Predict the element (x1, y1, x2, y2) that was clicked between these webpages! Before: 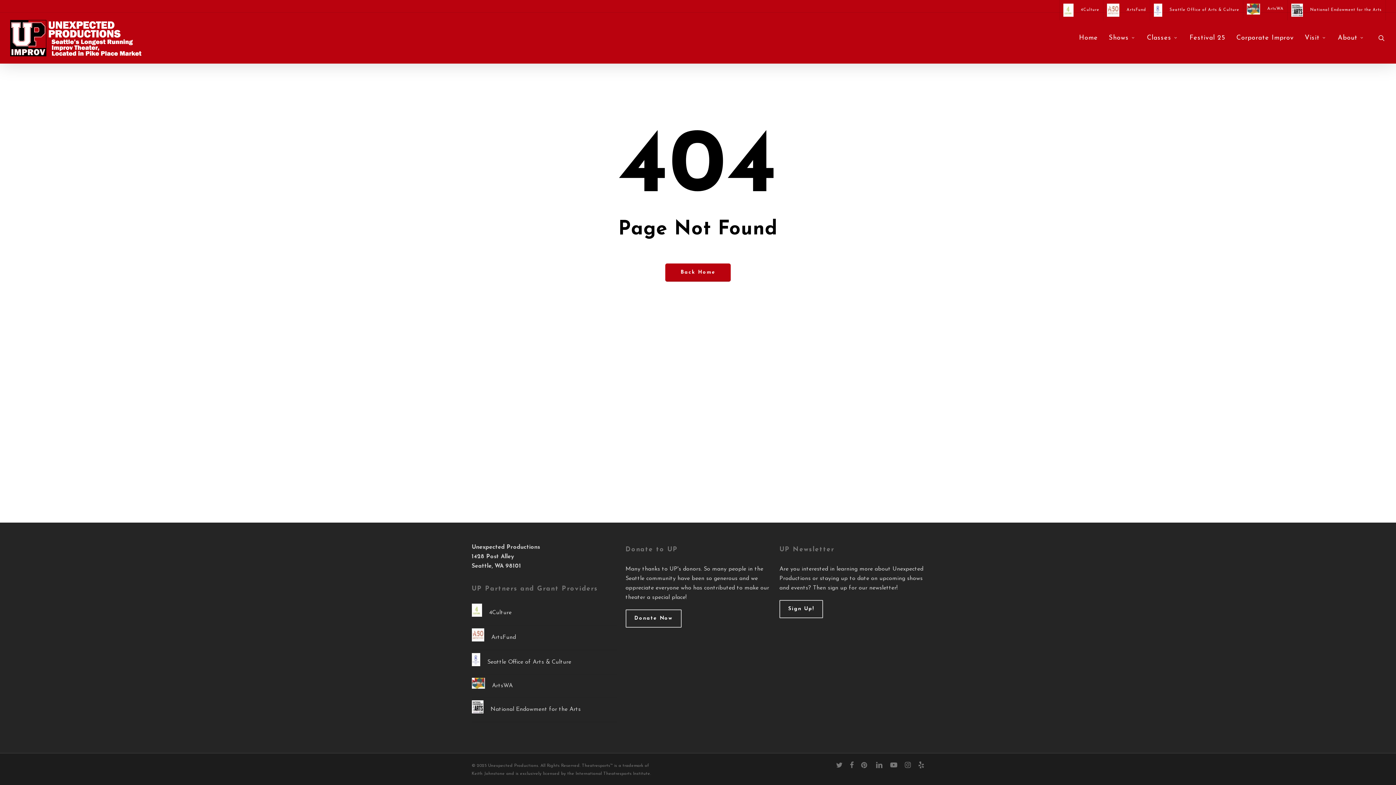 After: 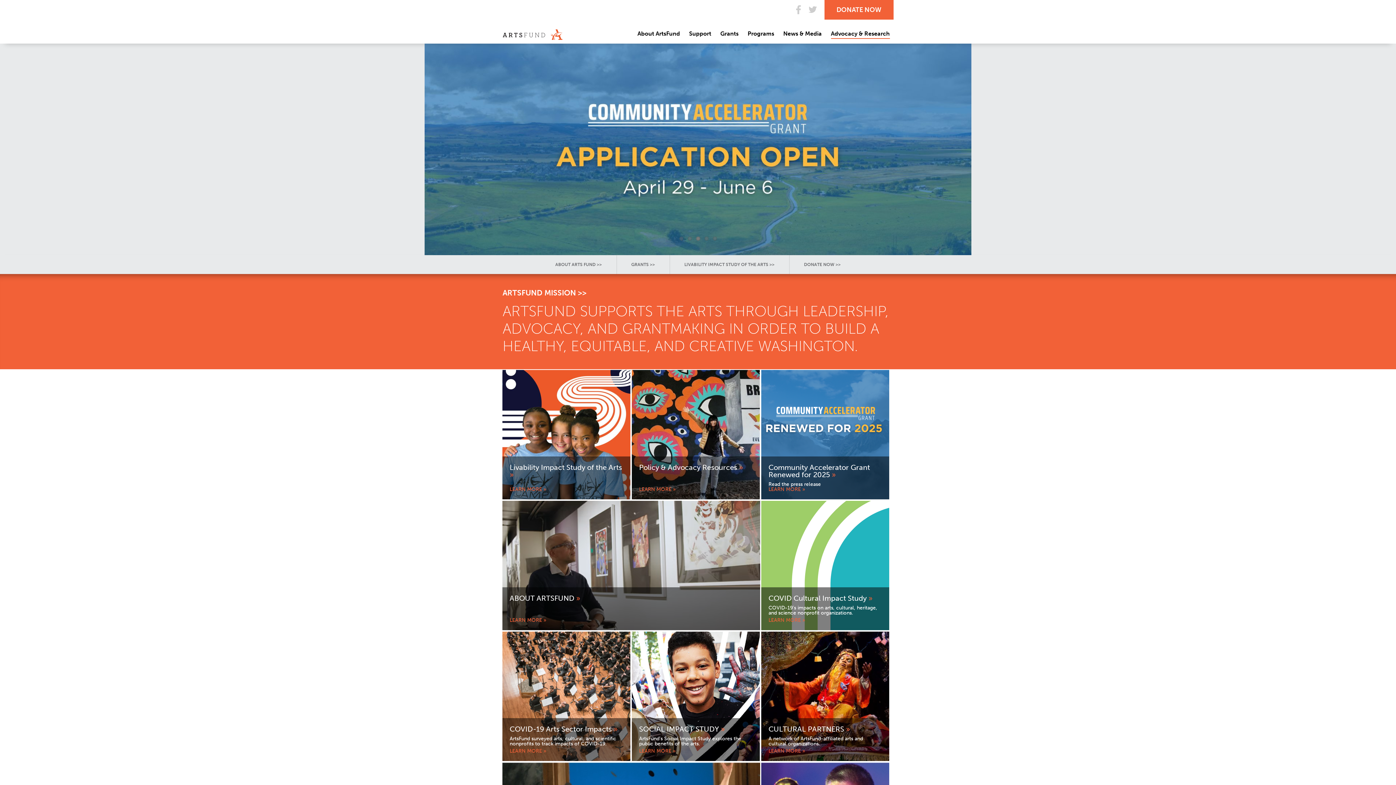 Action: bbox: (471, 625, 616, 650) label: ArtsFund